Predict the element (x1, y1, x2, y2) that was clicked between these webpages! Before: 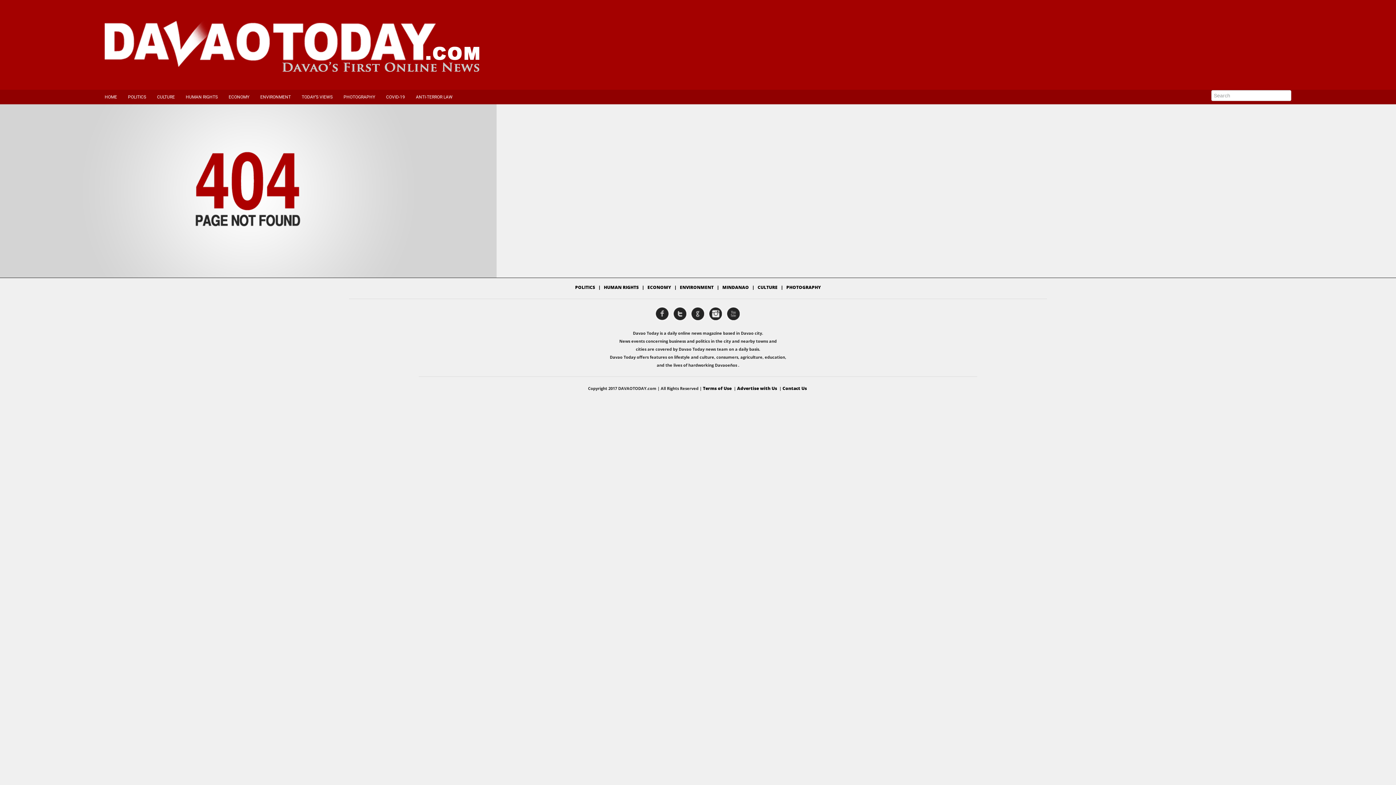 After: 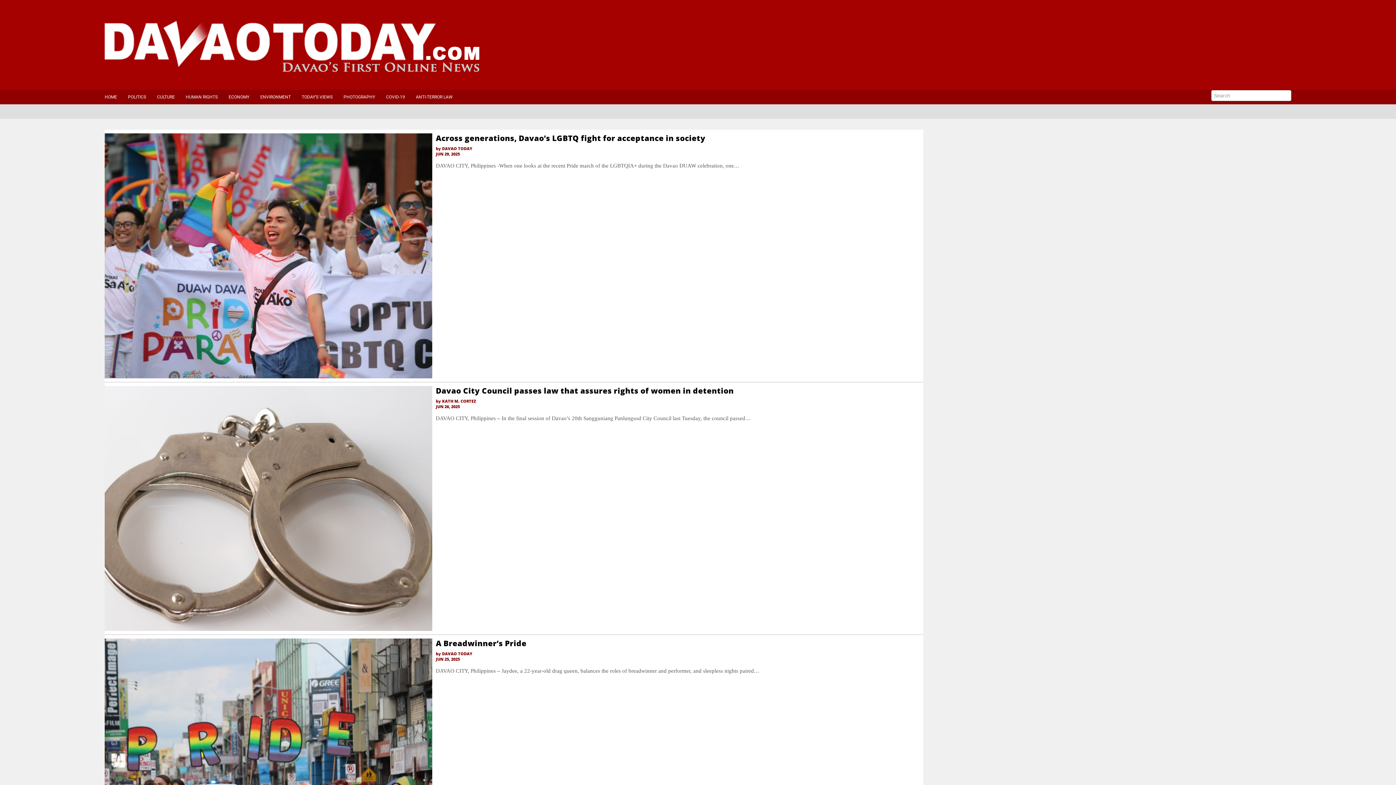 Action: label: HUMAN RIGHTS bbox: (185, 89, 228, 104)